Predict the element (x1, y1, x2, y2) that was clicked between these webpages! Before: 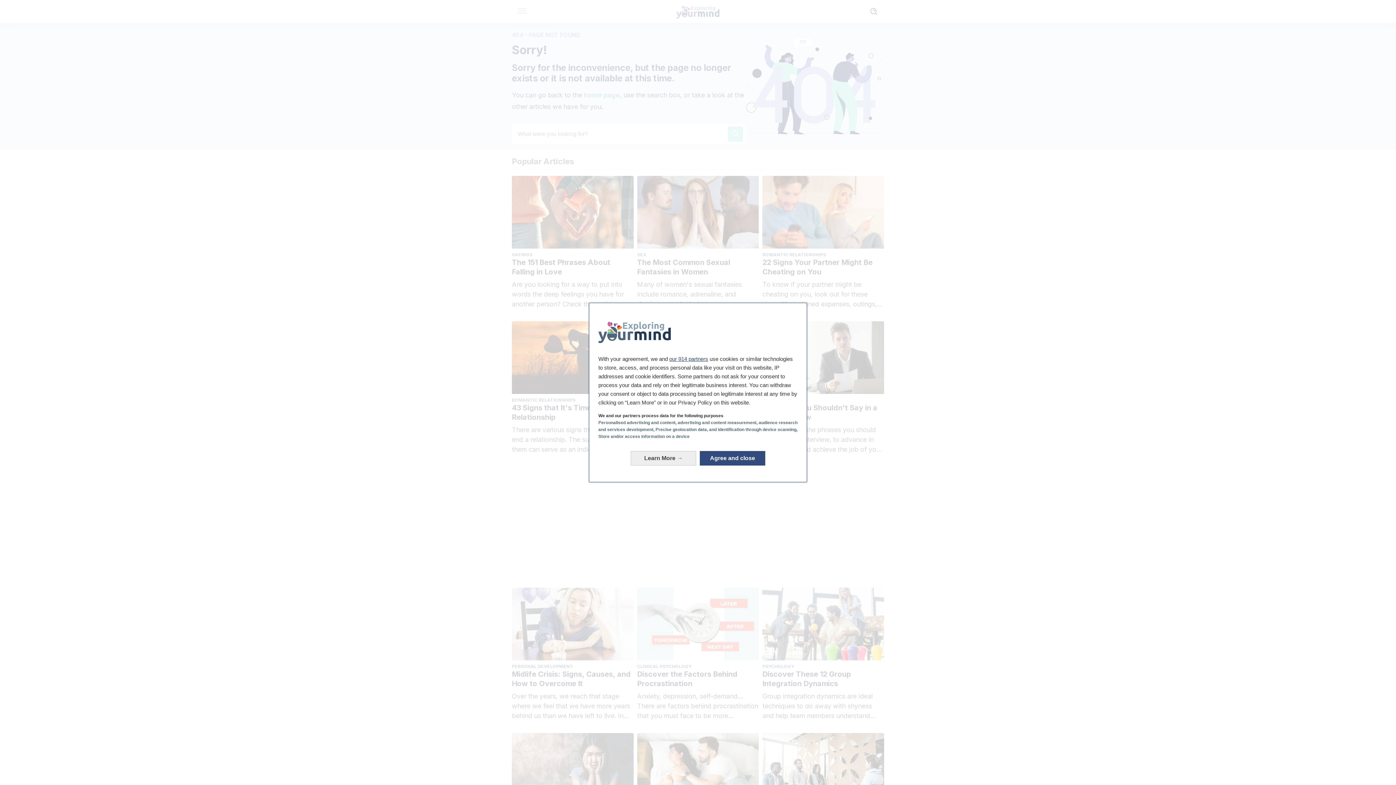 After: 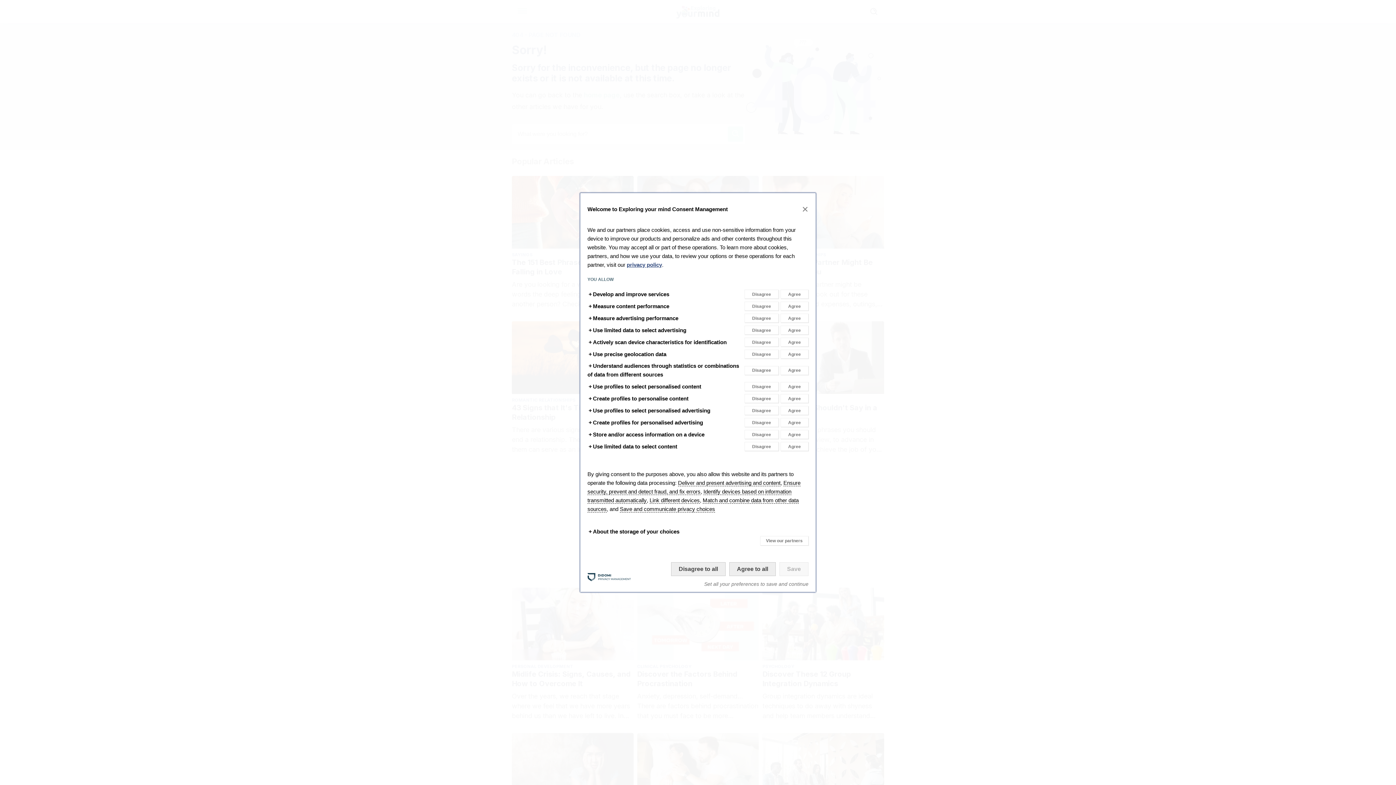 Action: bbox: (630, 451, 696, 465) label: Learn More: Configure your consents